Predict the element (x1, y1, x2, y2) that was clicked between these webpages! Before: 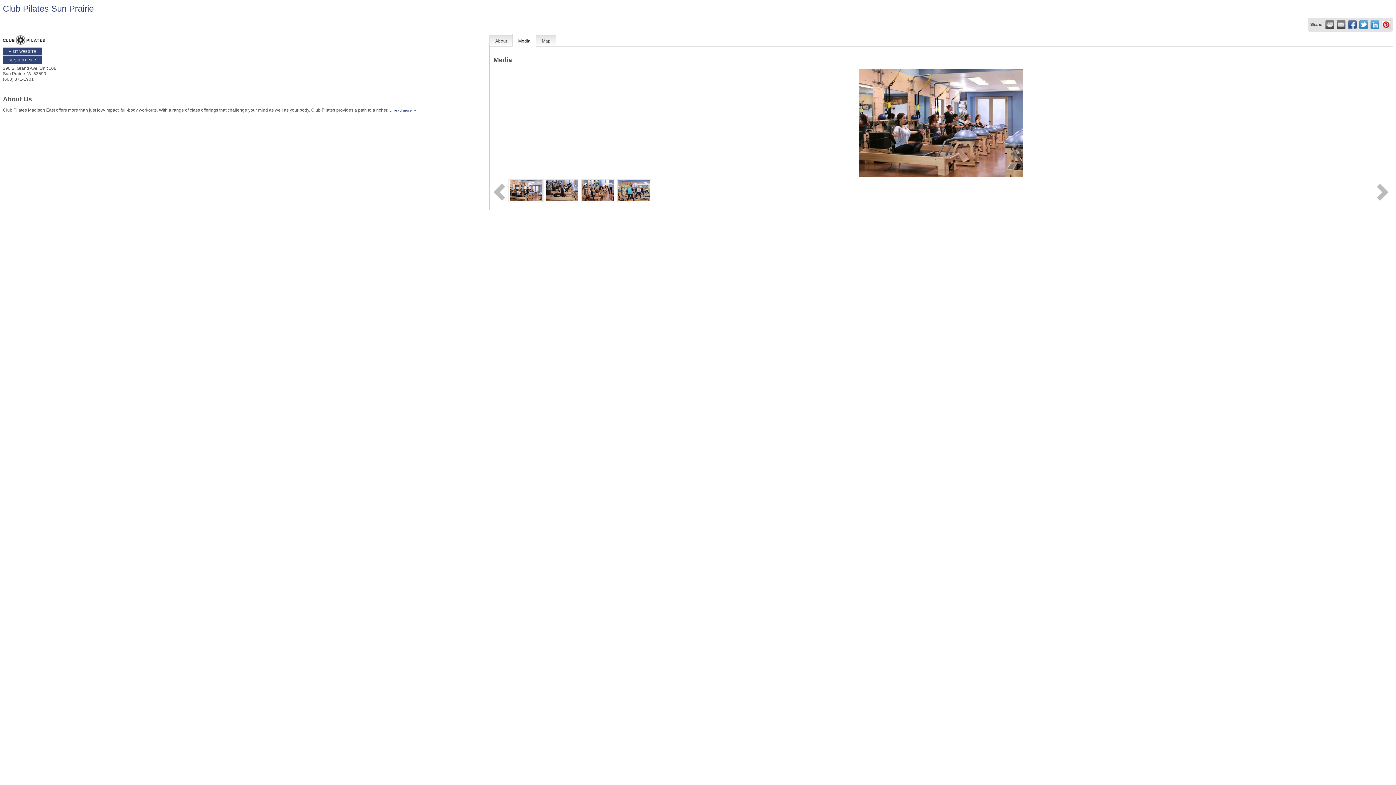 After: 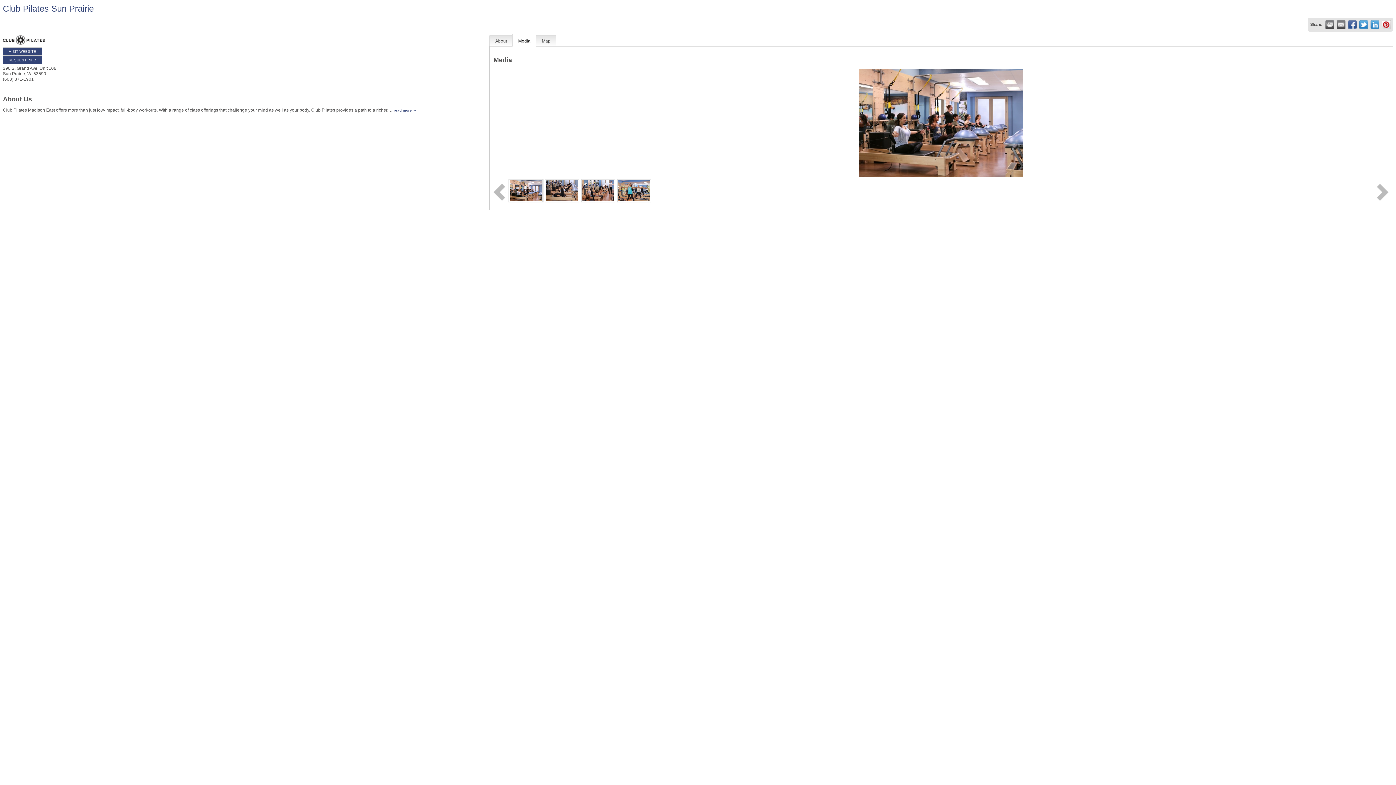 Action: bbox: (1325, 20, 1334, 29) label:  